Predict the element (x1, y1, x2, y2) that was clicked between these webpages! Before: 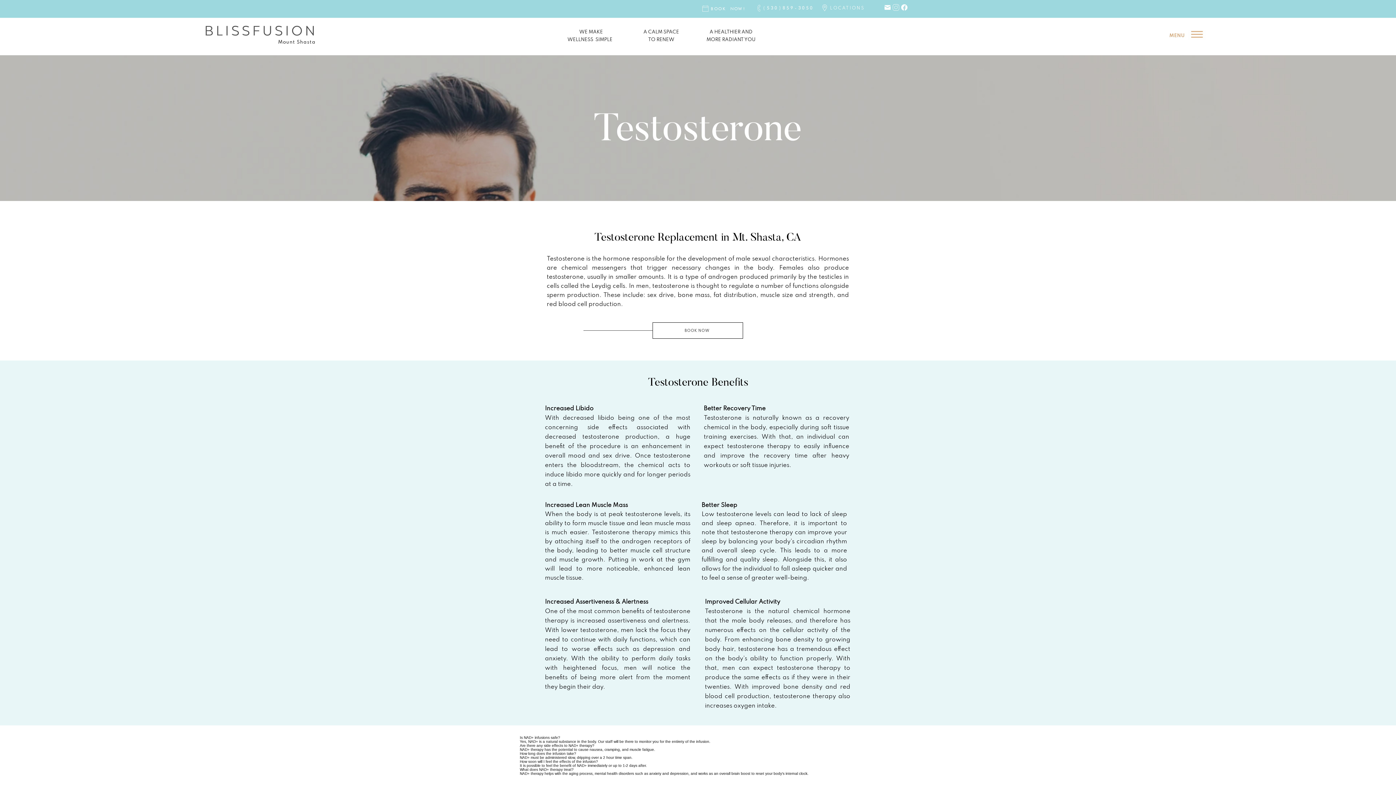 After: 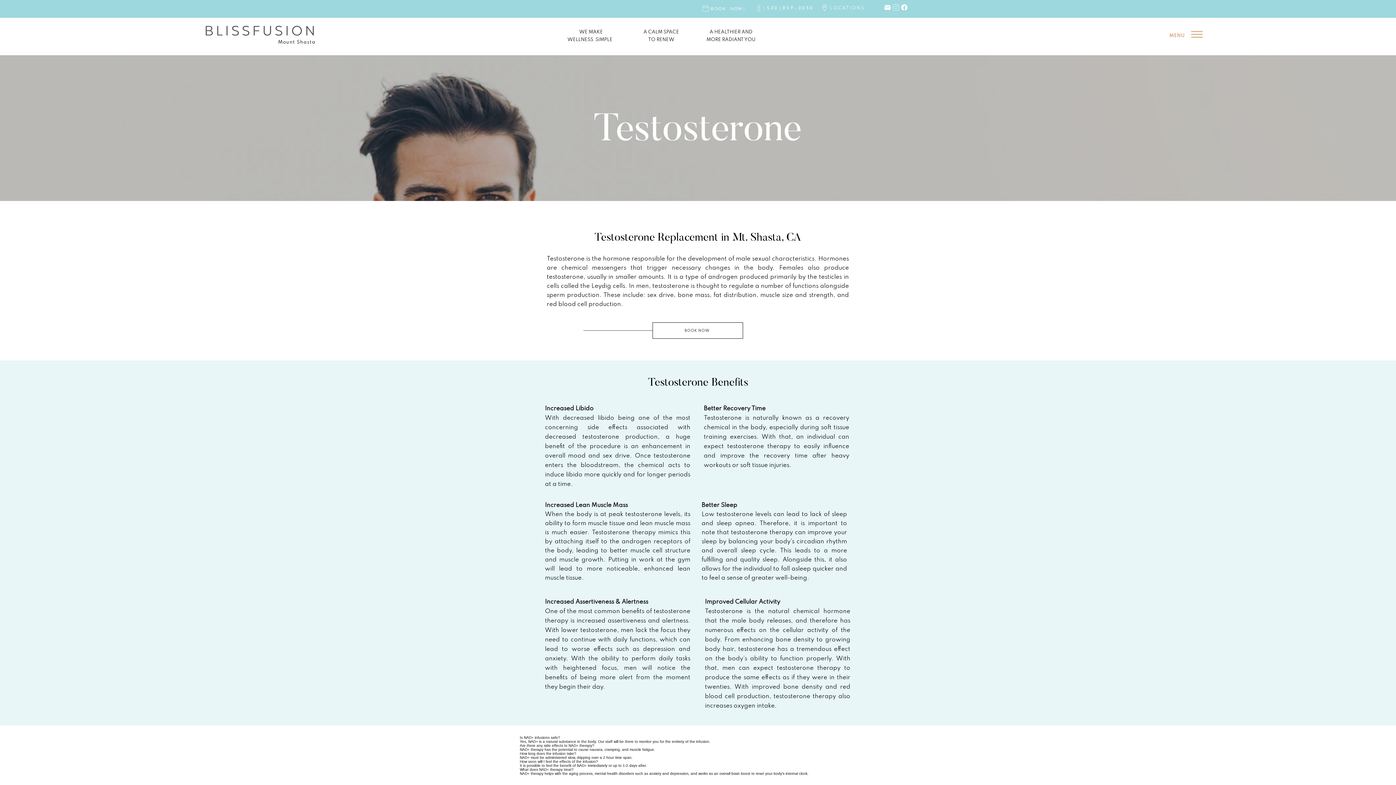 Action: label: Blissfusion North State Instagram bbox: (892, 3, 900, 11)